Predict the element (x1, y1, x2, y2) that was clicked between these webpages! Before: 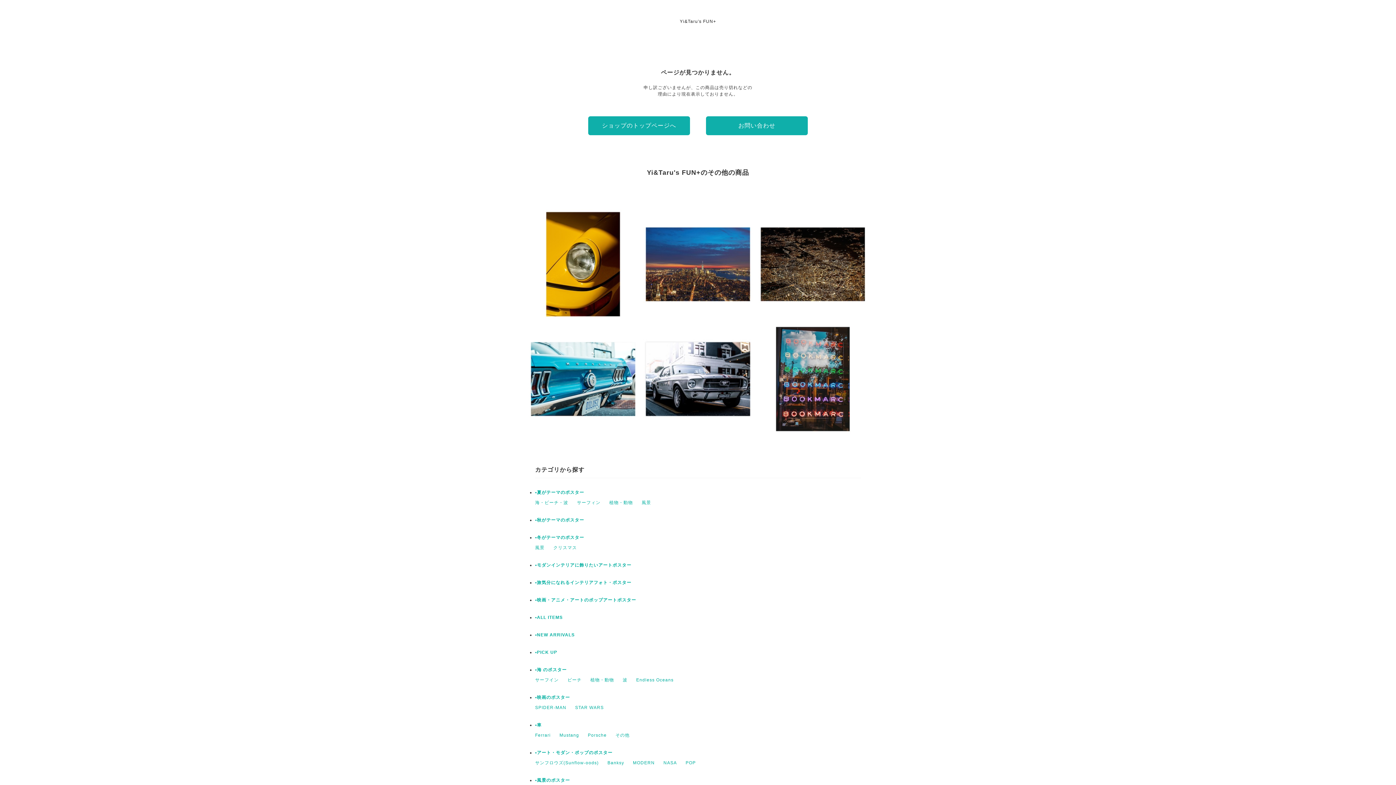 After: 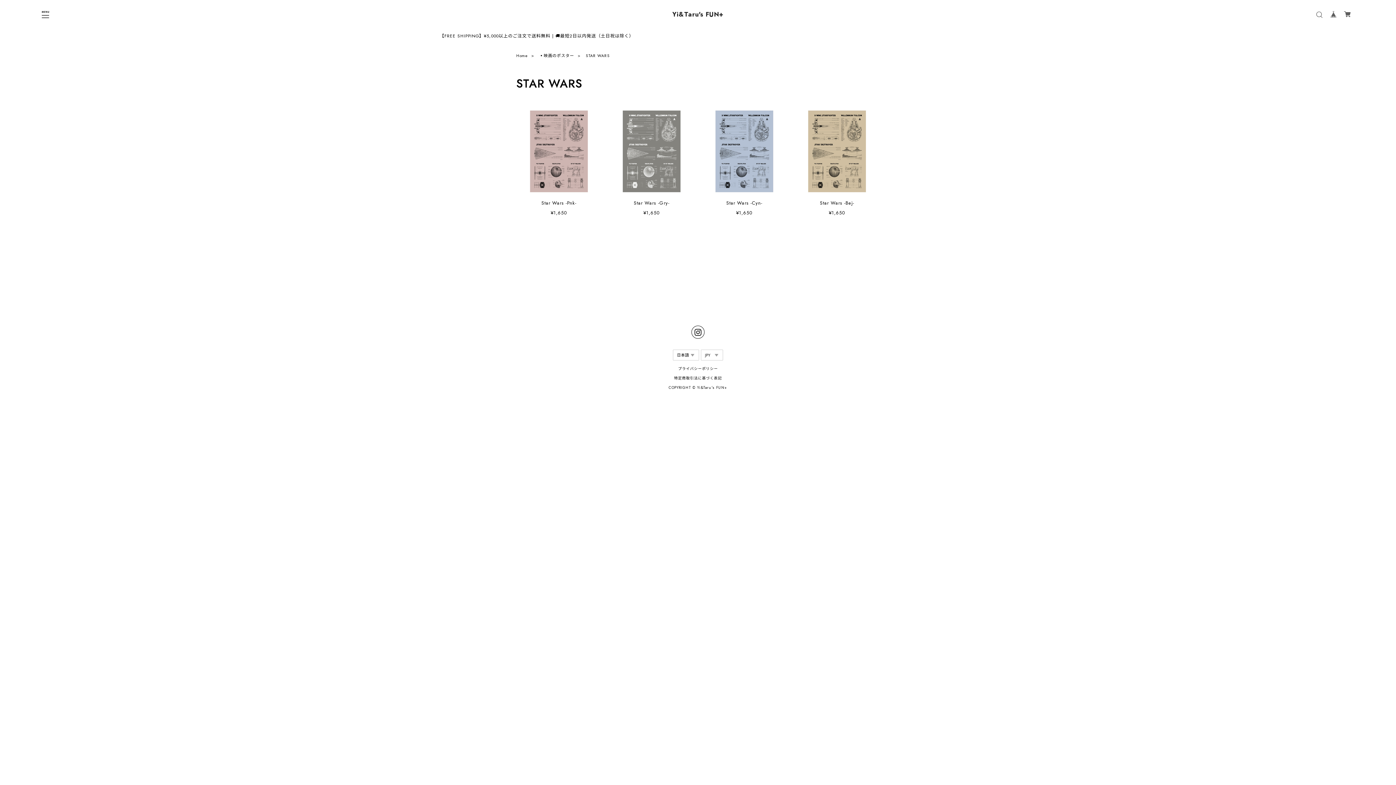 Action: label: STAR WARS bbox: (575, 705, 604, 710)